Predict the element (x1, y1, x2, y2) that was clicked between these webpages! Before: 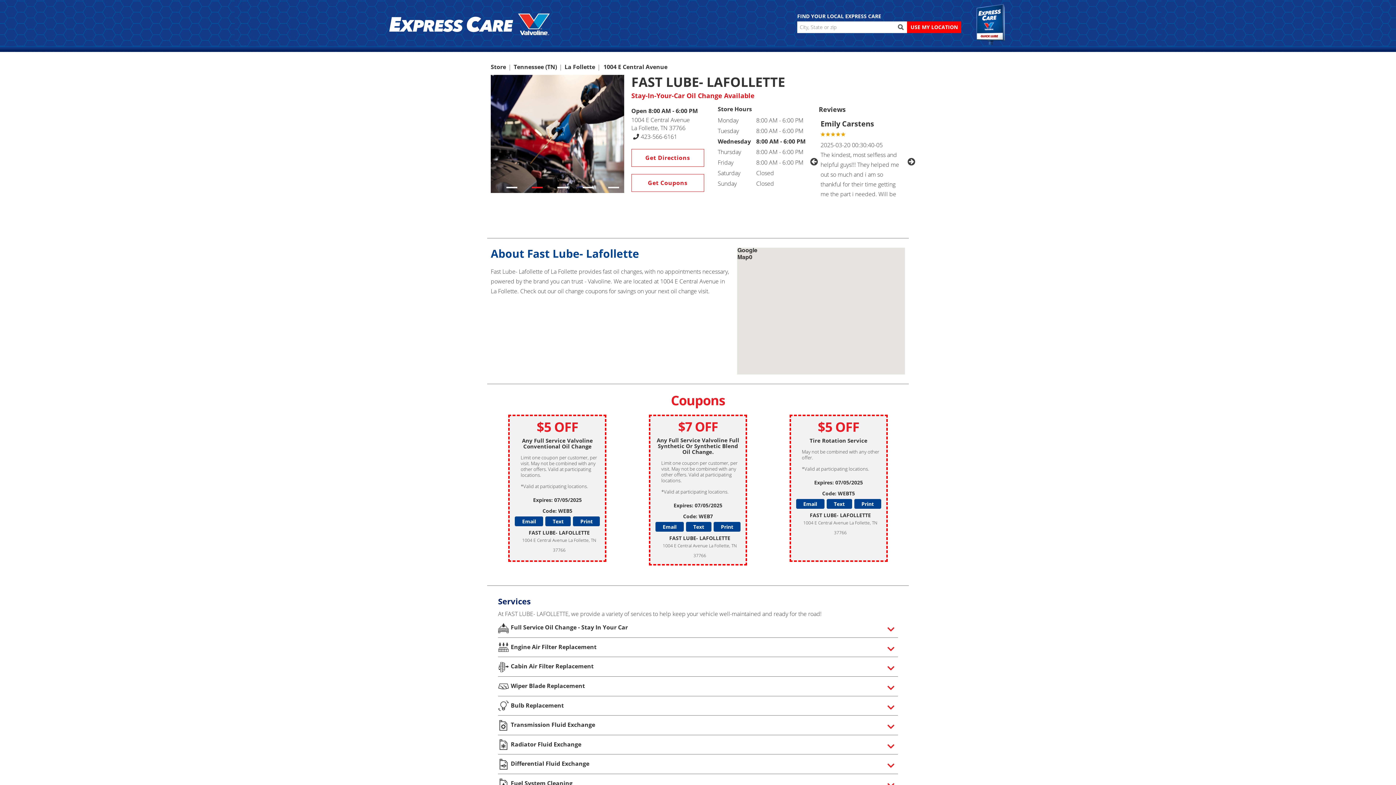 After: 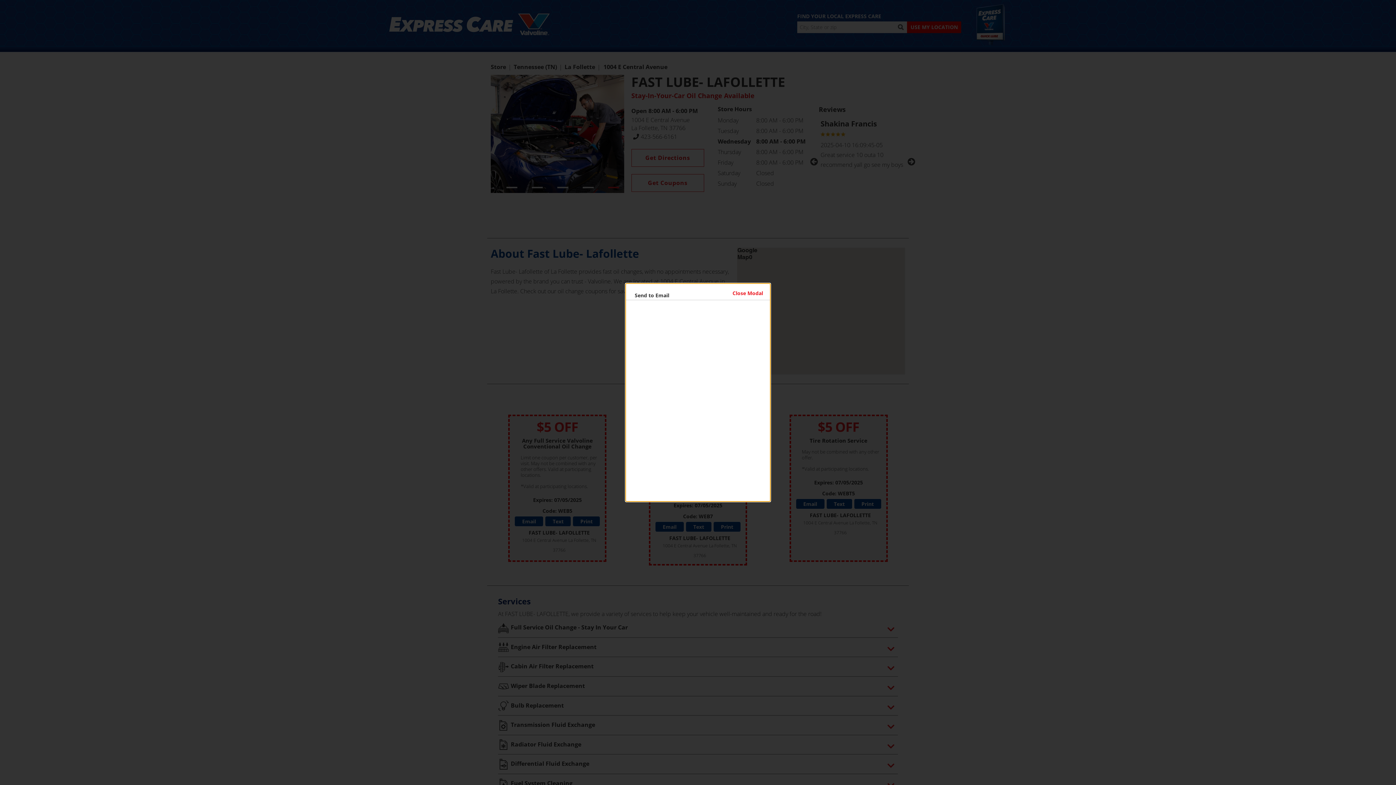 Action: label: Email bbox: (655, 521, 684, 532)